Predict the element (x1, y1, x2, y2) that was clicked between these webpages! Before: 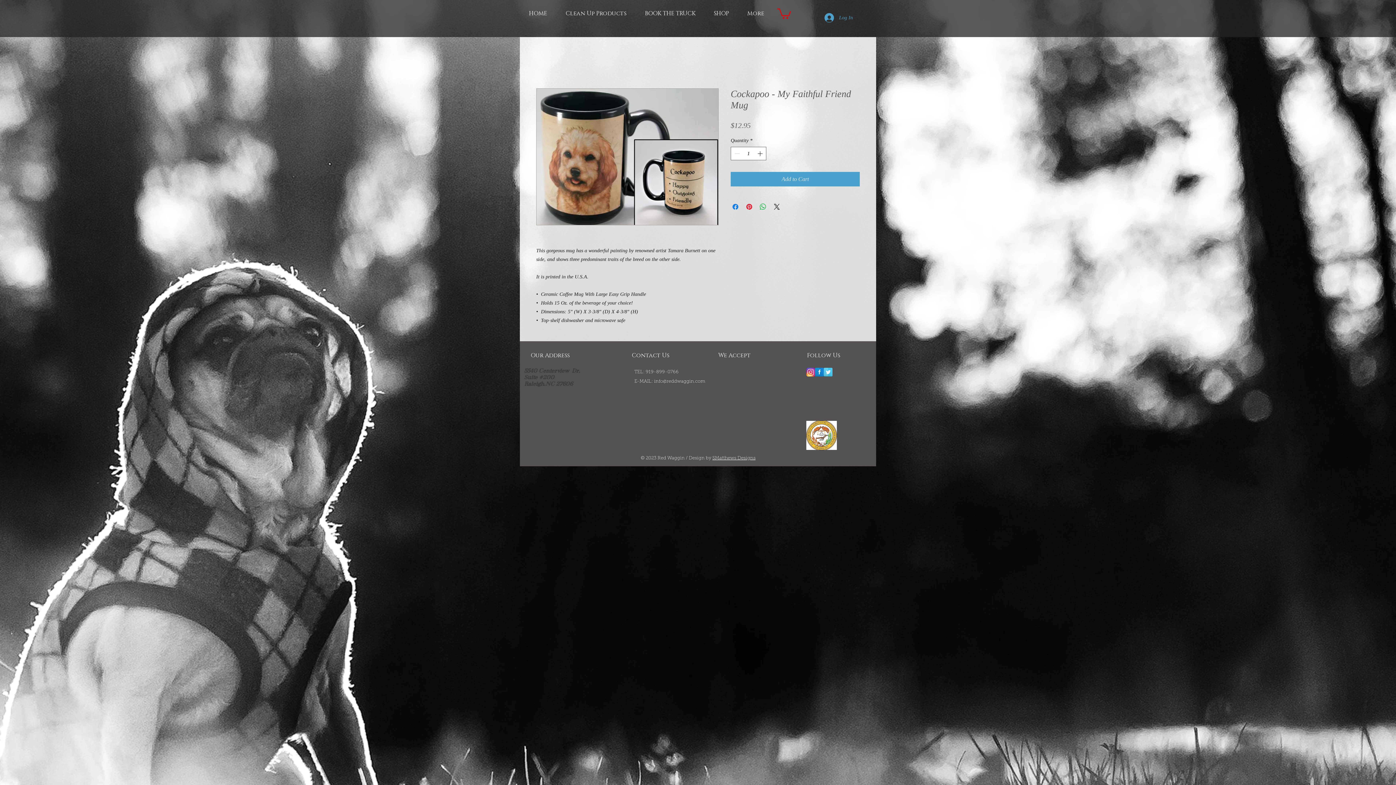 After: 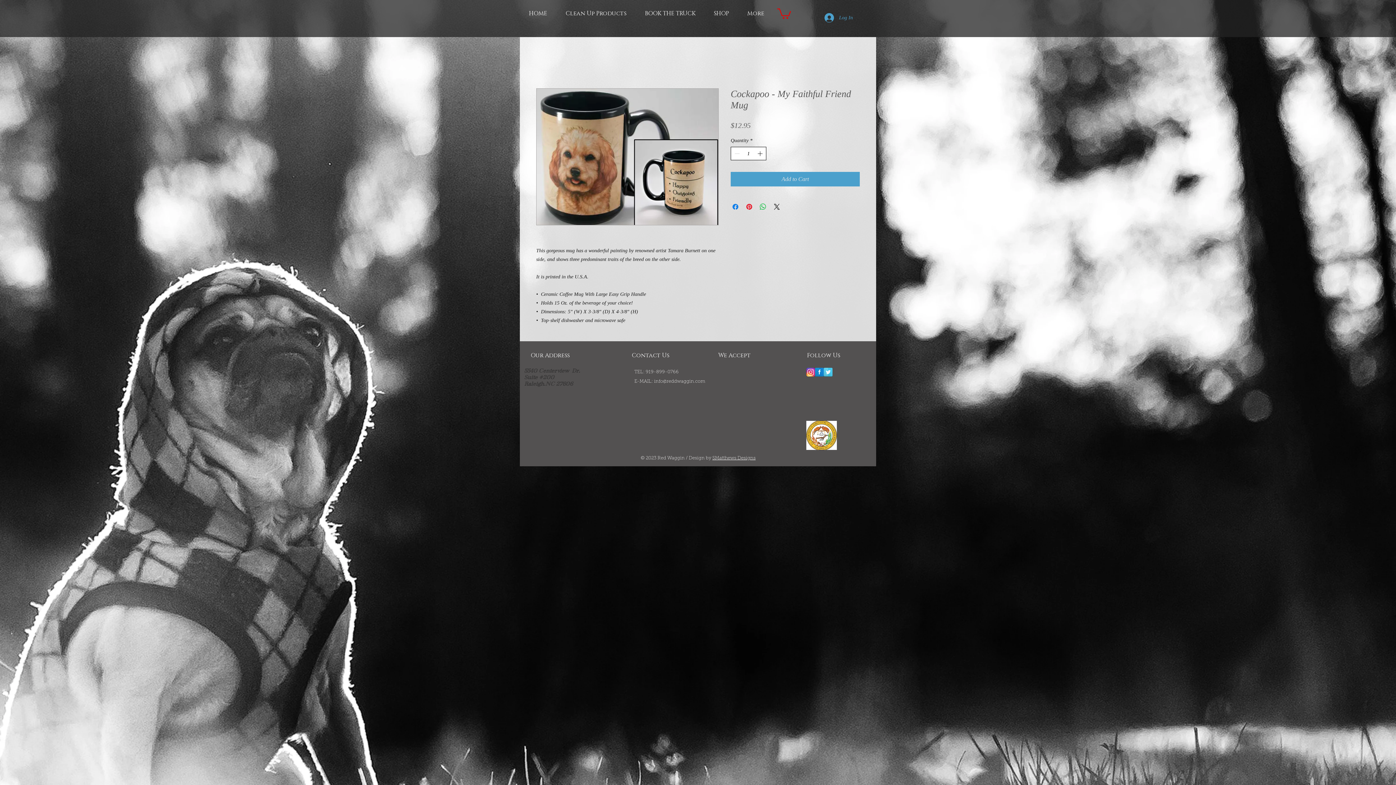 Action: bbox: (756, 147, 765, 160)